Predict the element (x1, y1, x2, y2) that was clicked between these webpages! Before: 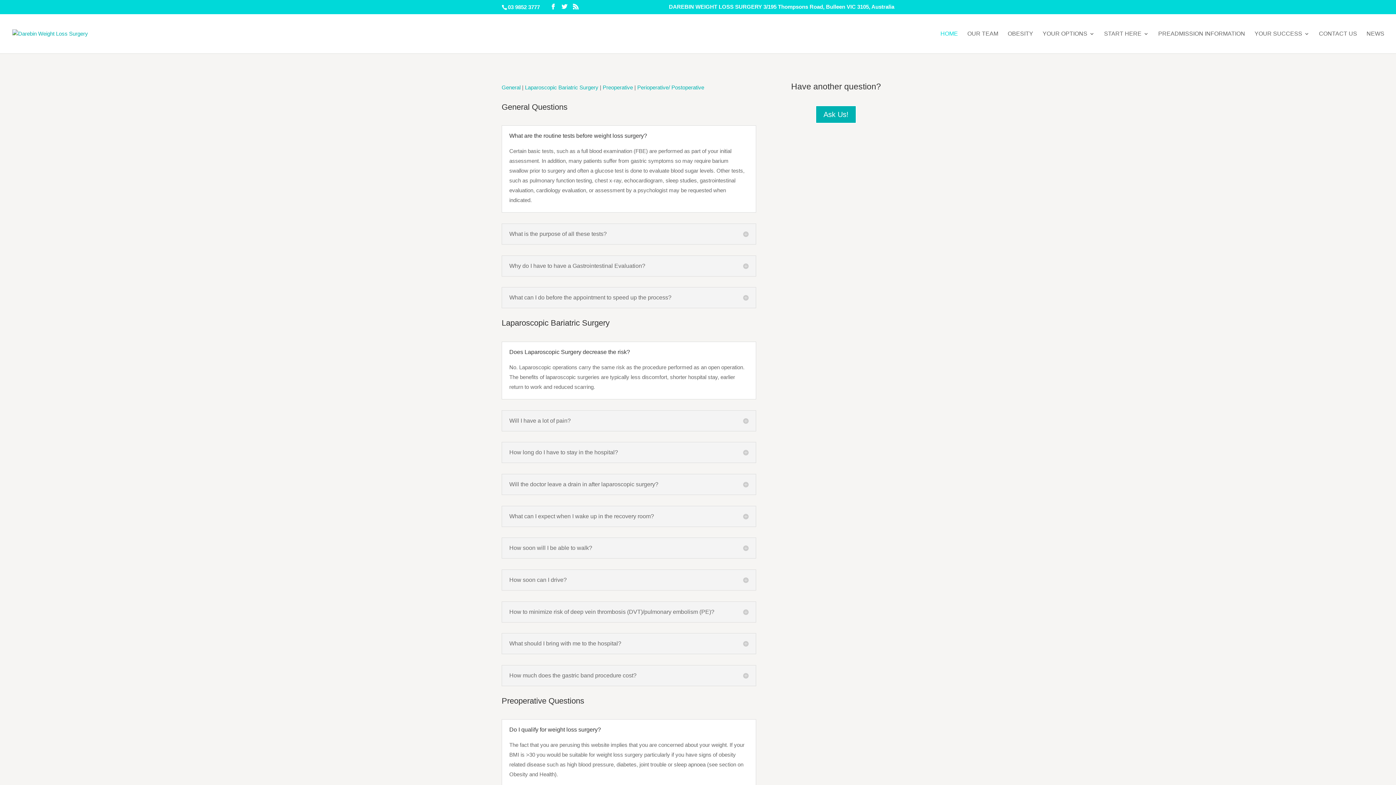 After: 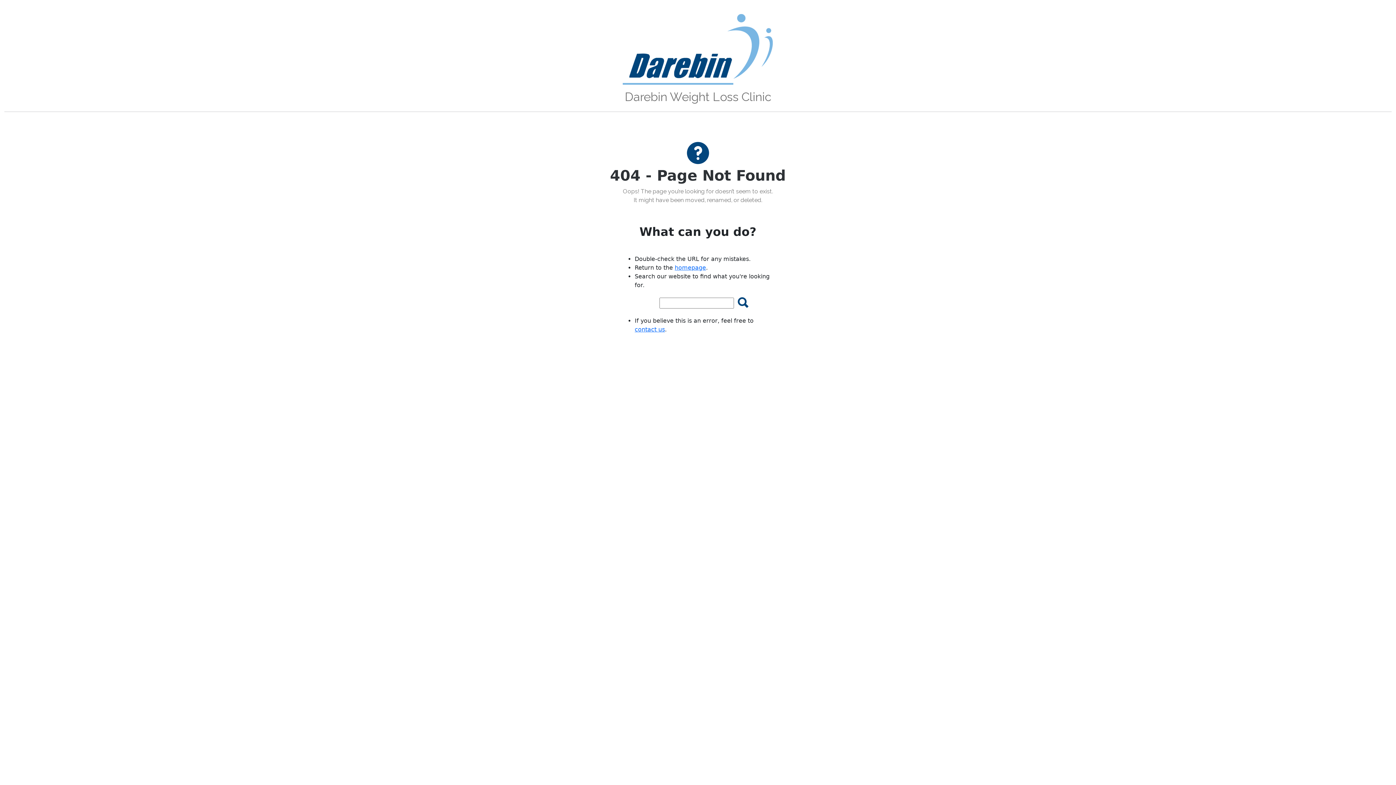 Action: bbox: (967, 31, 998, 53) label: OUR TEAM